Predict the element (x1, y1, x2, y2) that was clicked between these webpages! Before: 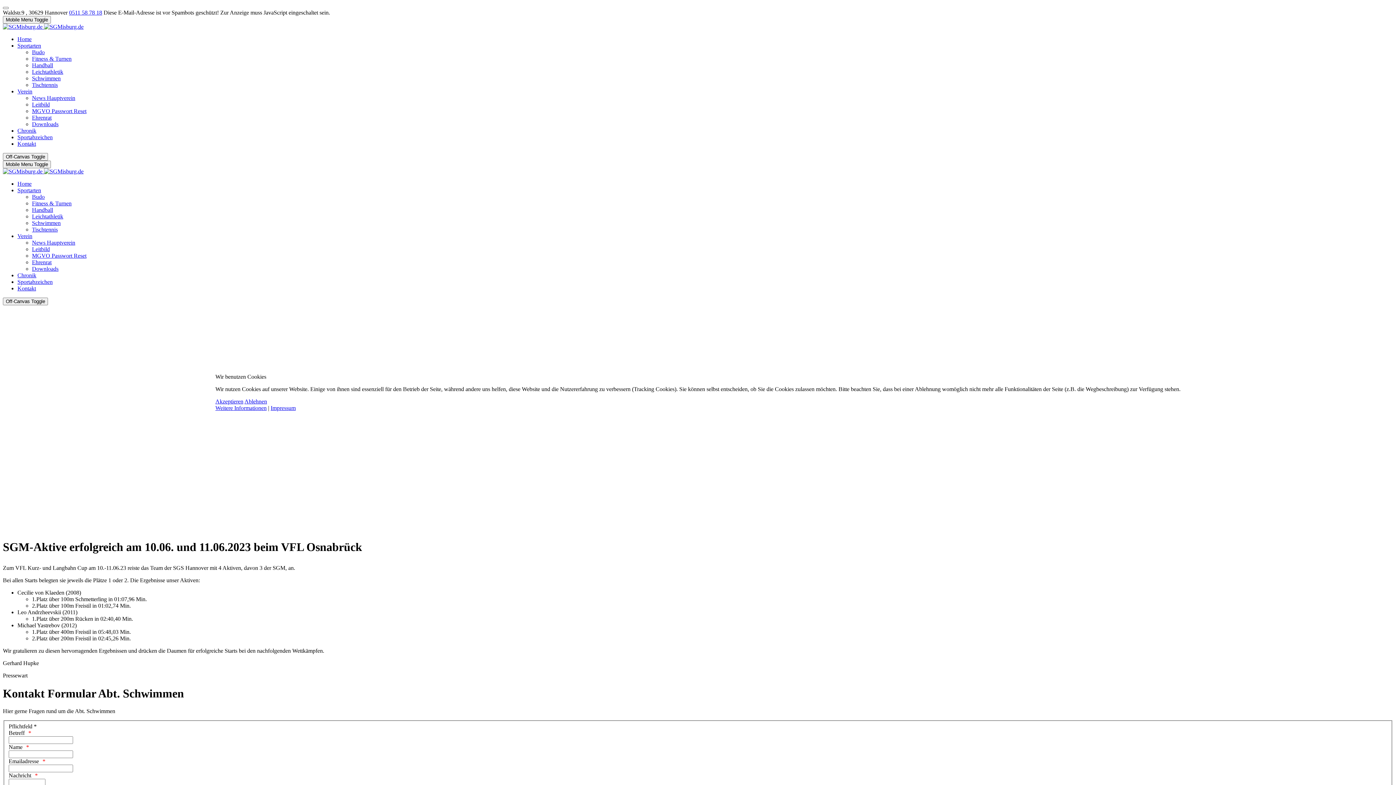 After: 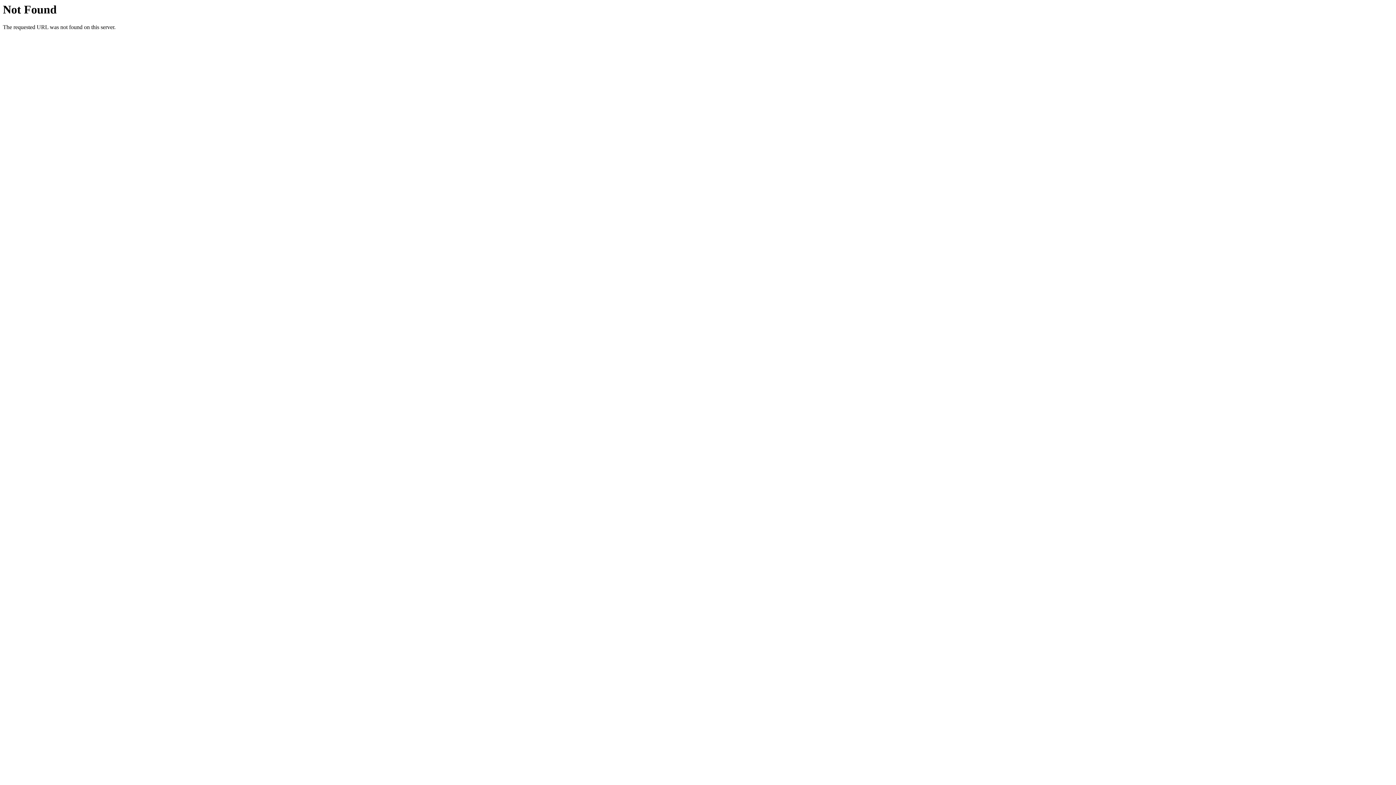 Action: label: Weitere Informationen bbox: (215, 405, 266, 411)